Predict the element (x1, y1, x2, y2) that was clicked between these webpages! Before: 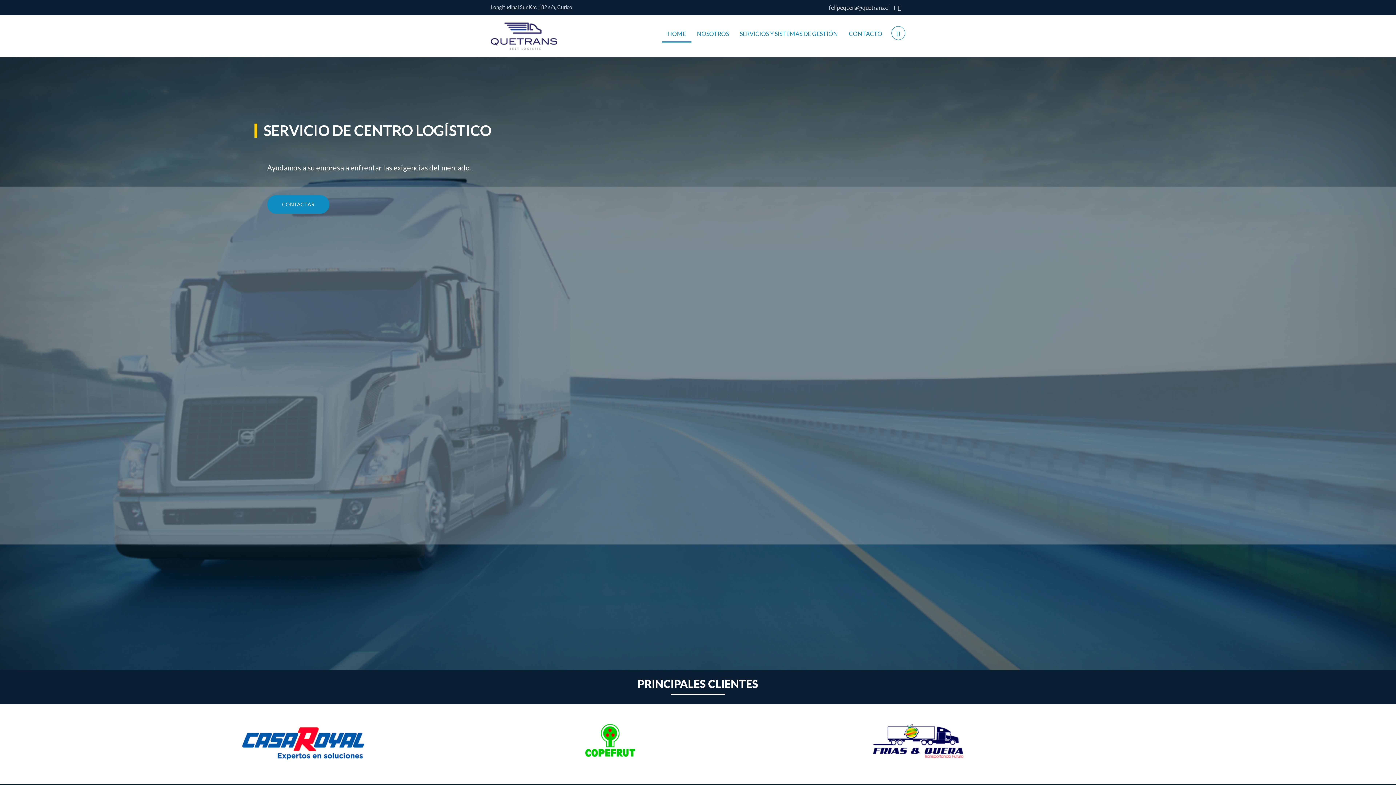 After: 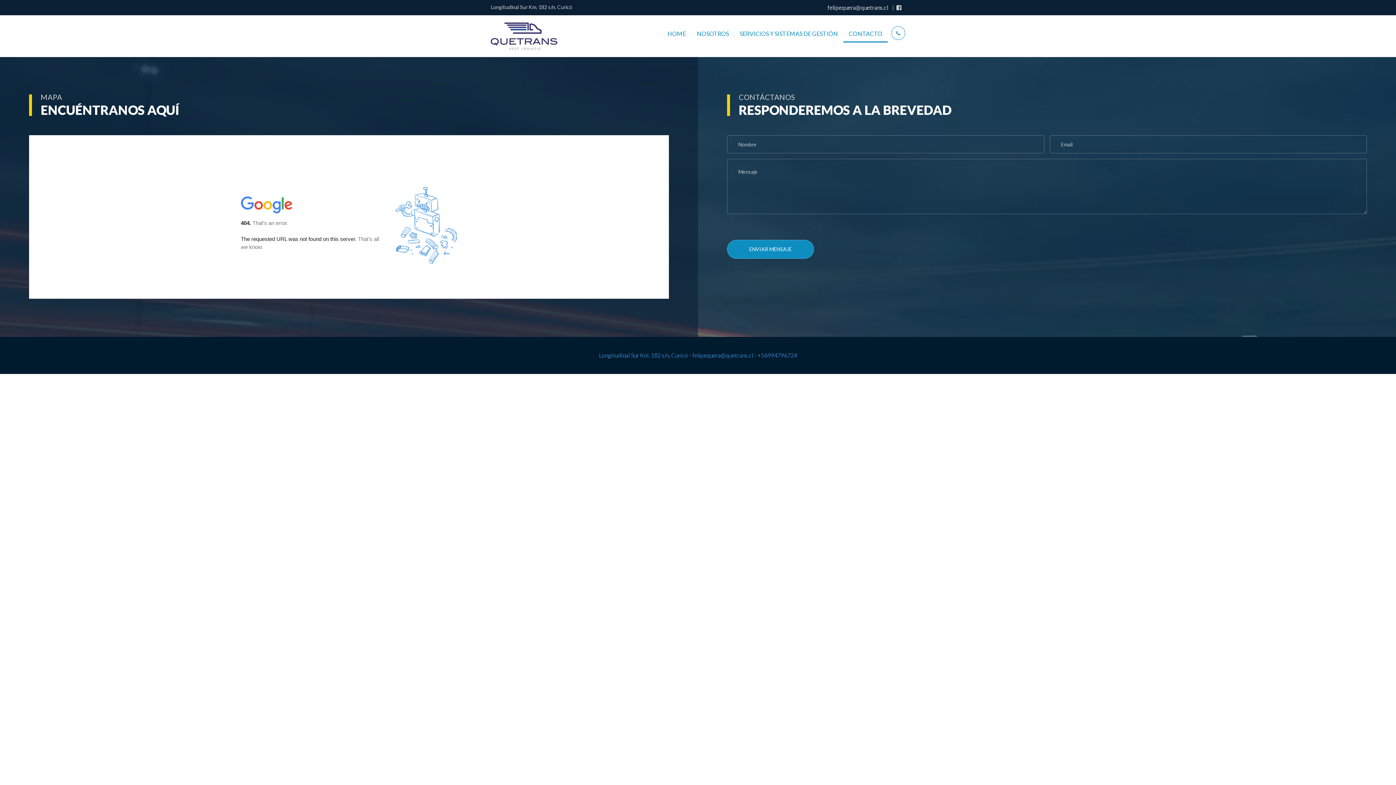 Action: label: CONTACTO bbox: (849, 29, 882, 37)